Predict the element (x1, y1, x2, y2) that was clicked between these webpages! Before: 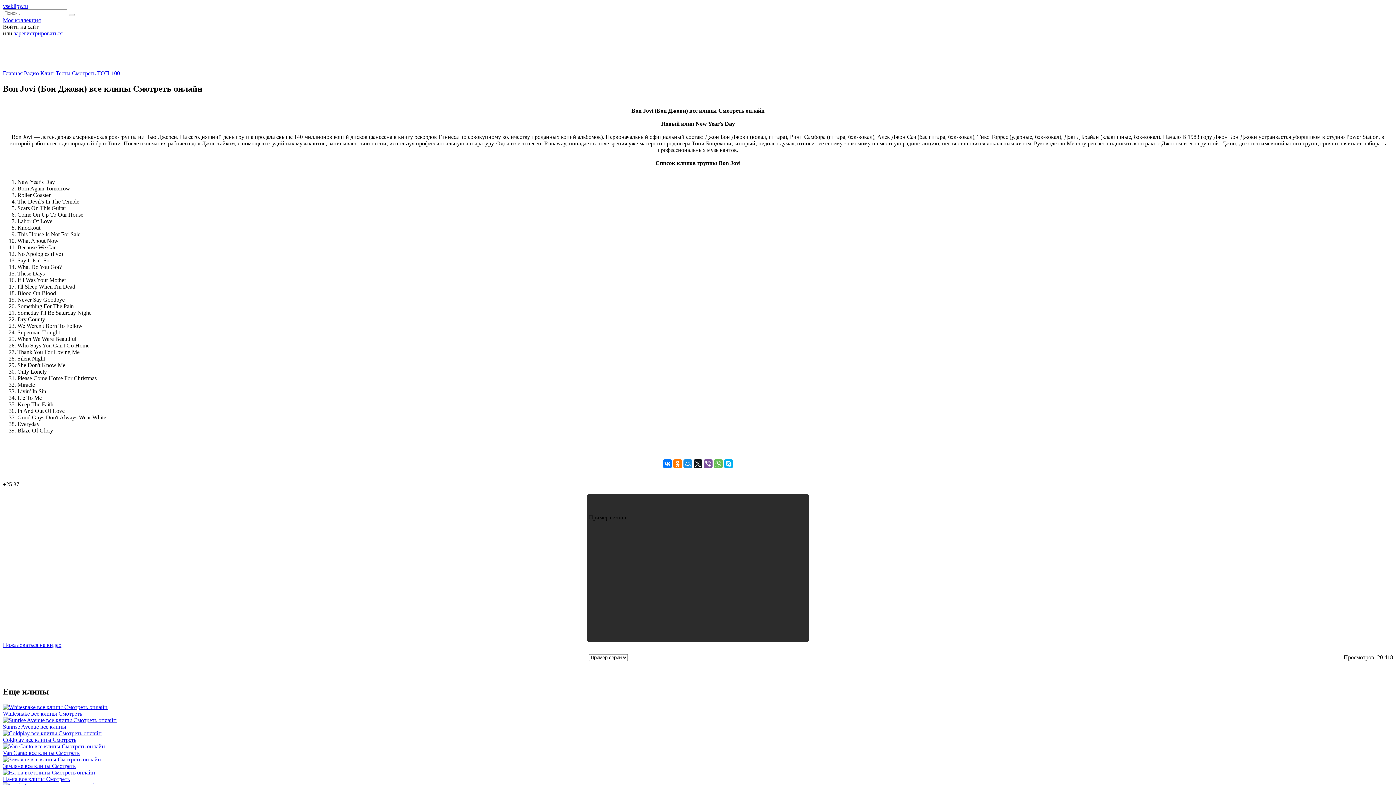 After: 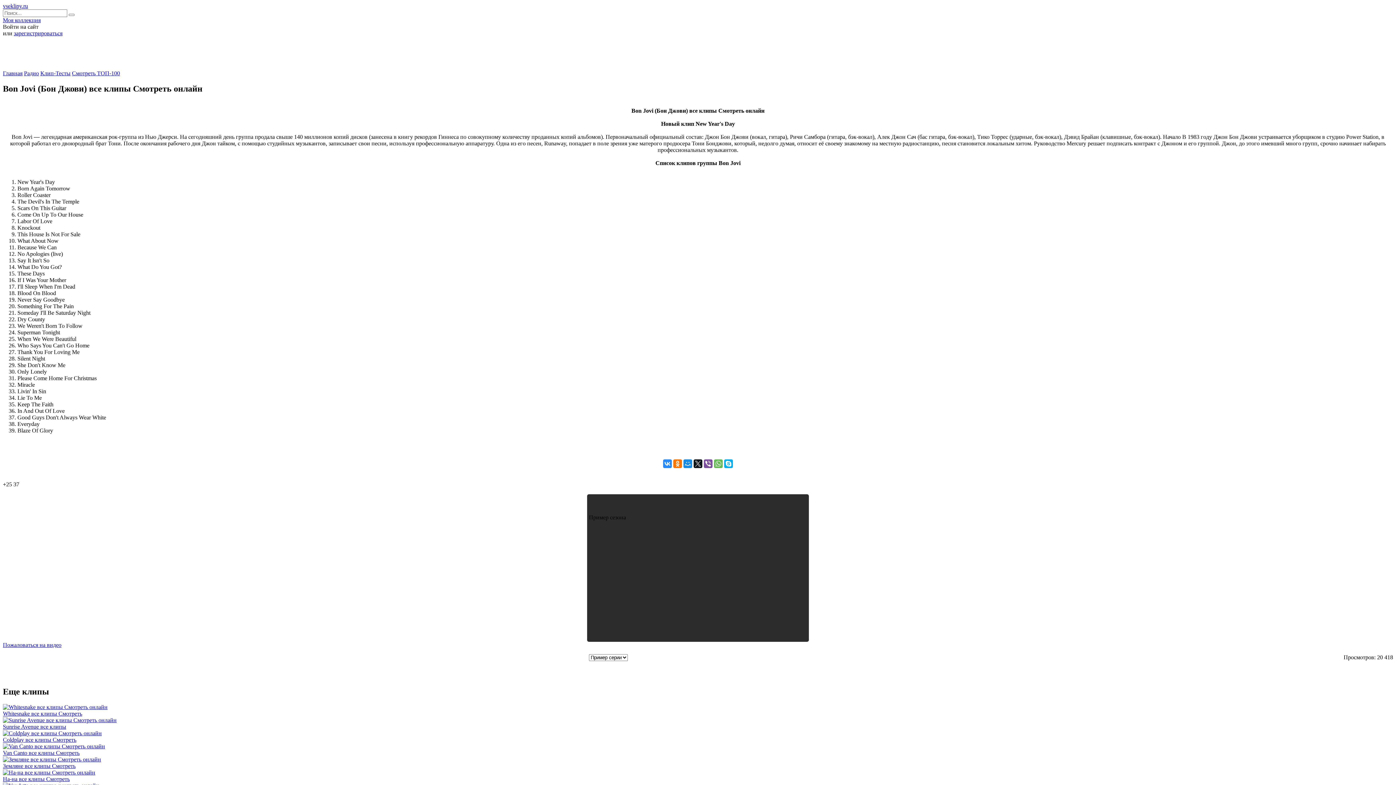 Action: bbox: (663, 459, 672, 468)